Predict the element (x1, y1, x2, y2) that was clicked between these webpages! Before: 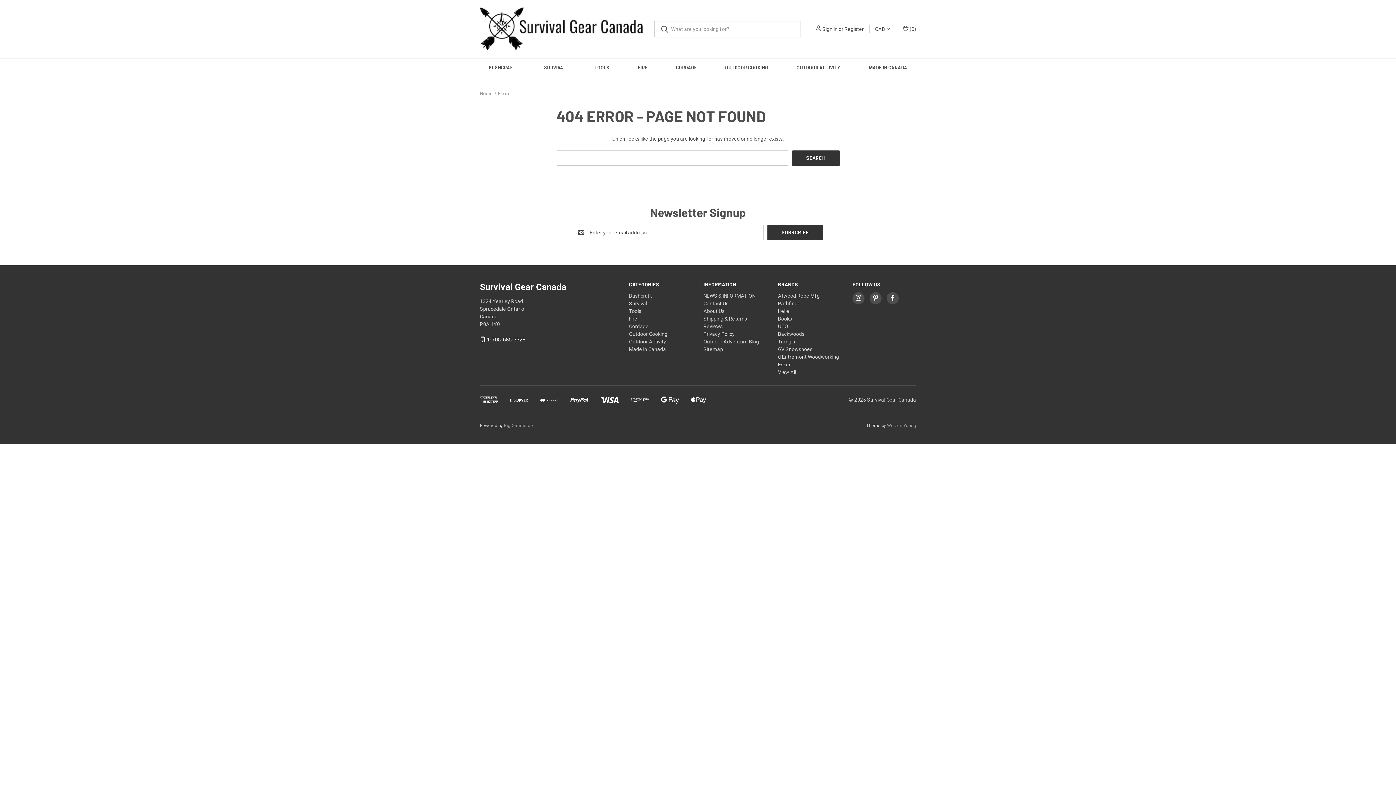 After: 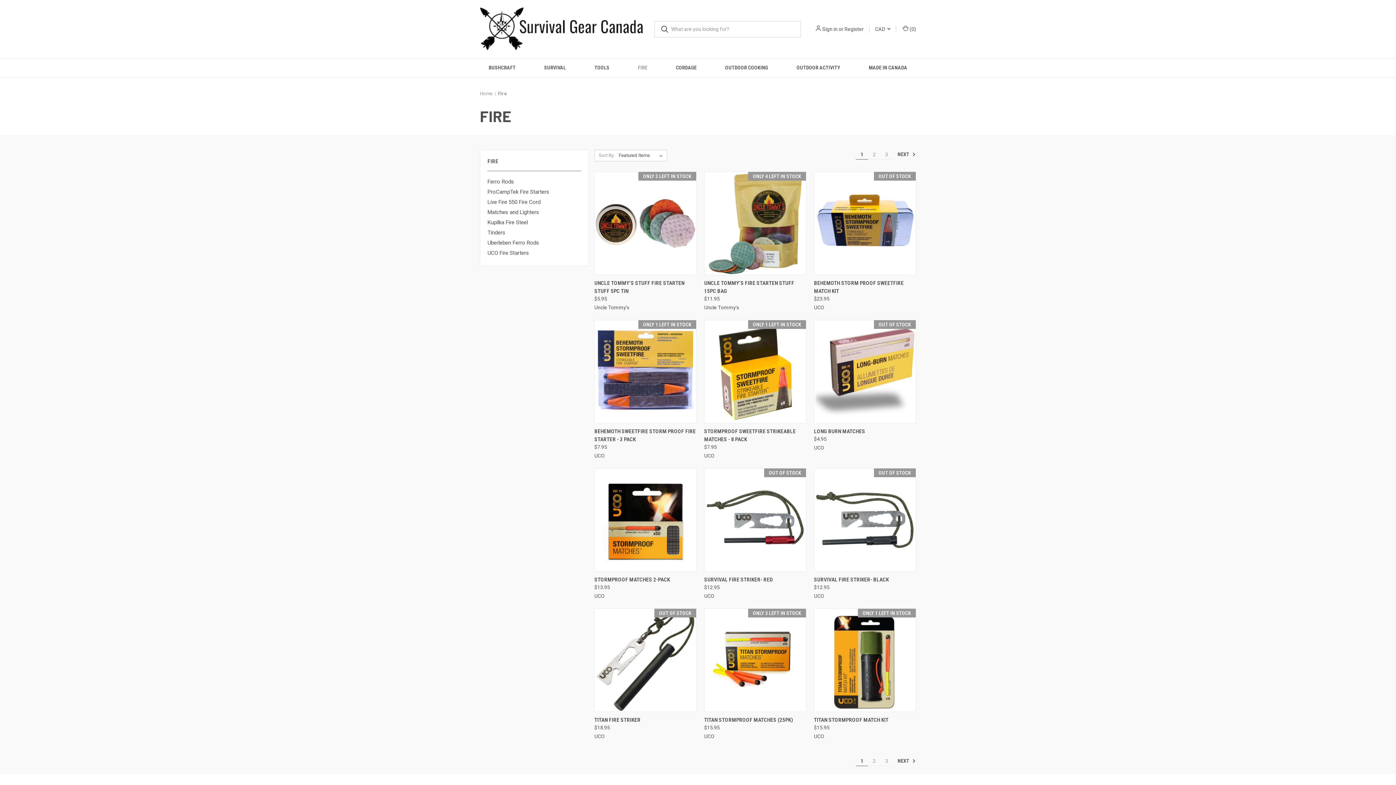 Action: label: Fire bbox: (623, 58, 661, 77)